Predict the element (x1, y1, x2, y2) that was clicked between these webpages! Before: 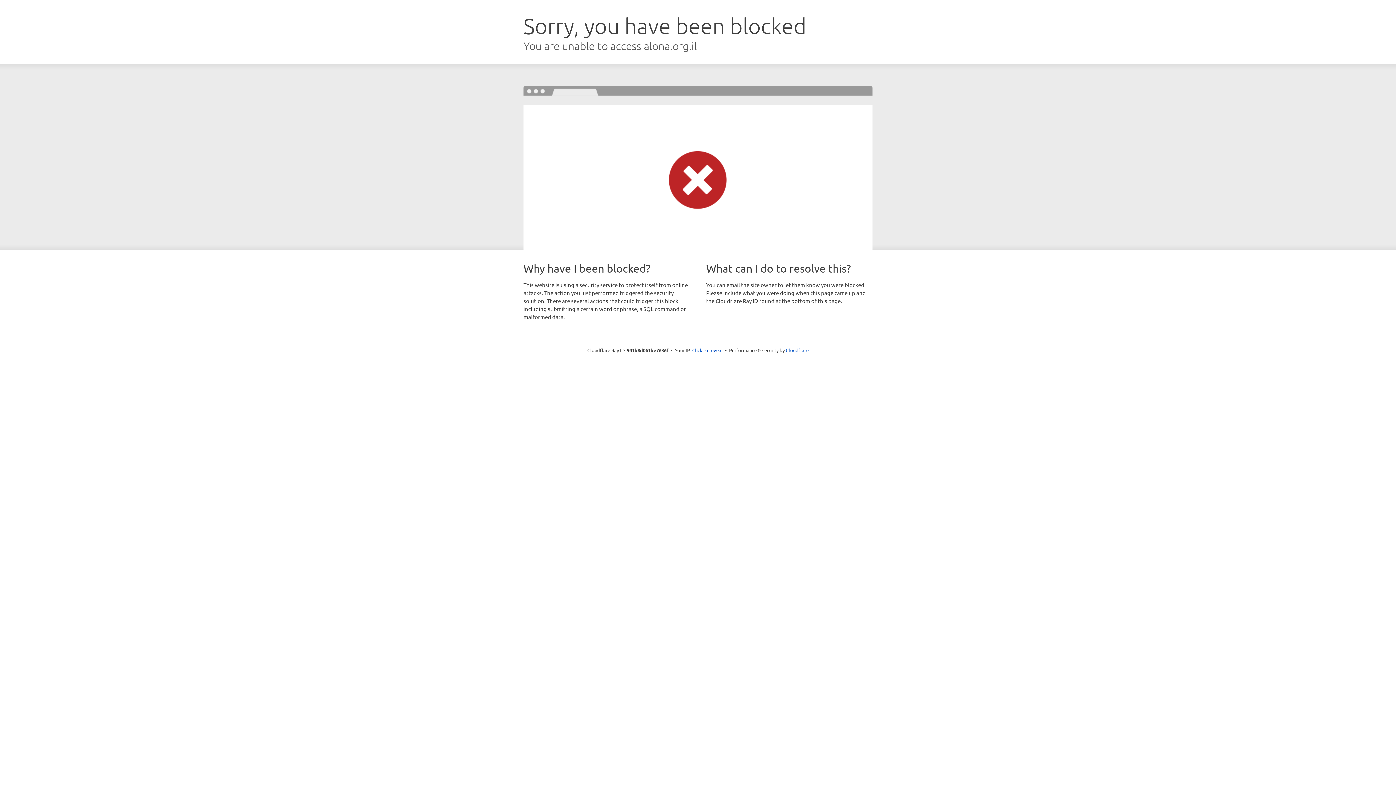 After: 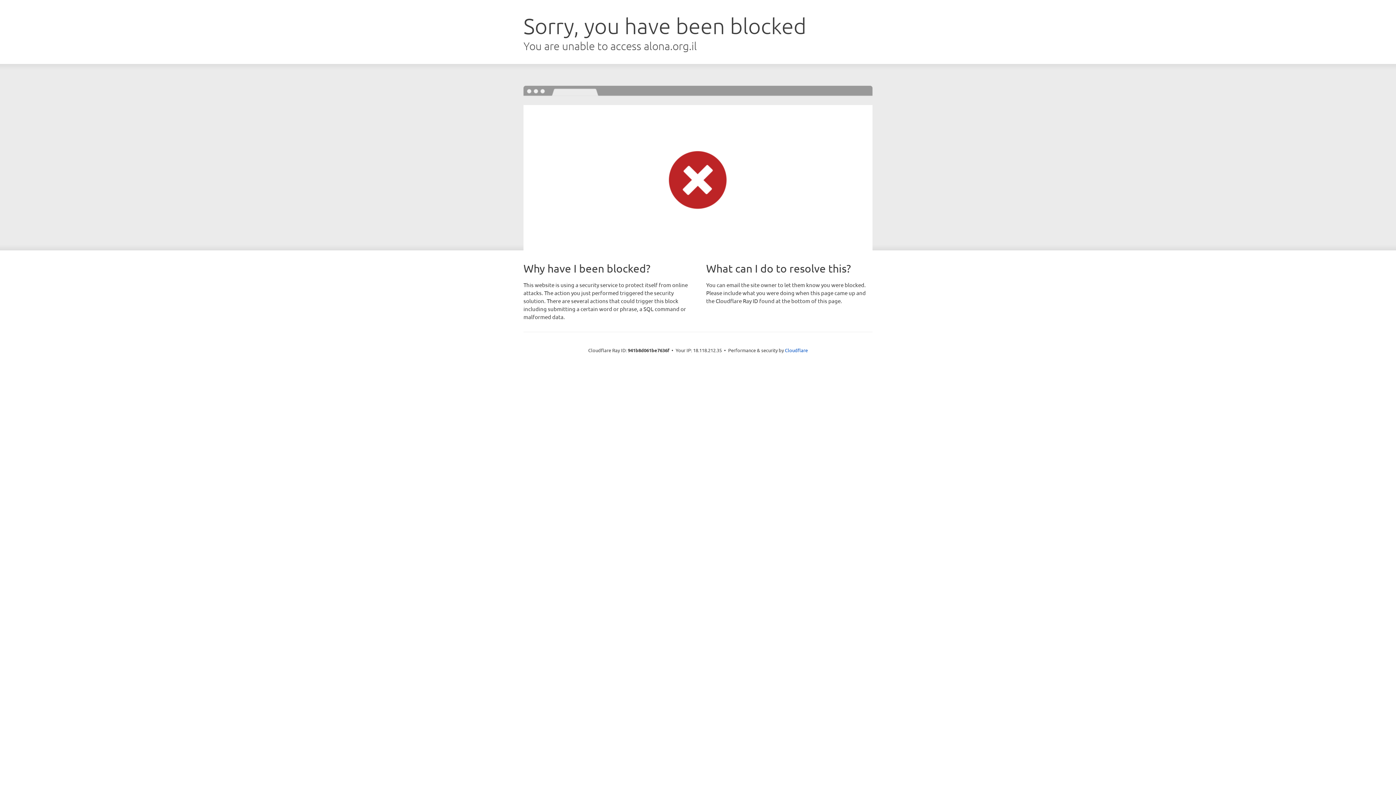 Action: bbox: (692, 346, 722, 353) label: Click to reveal